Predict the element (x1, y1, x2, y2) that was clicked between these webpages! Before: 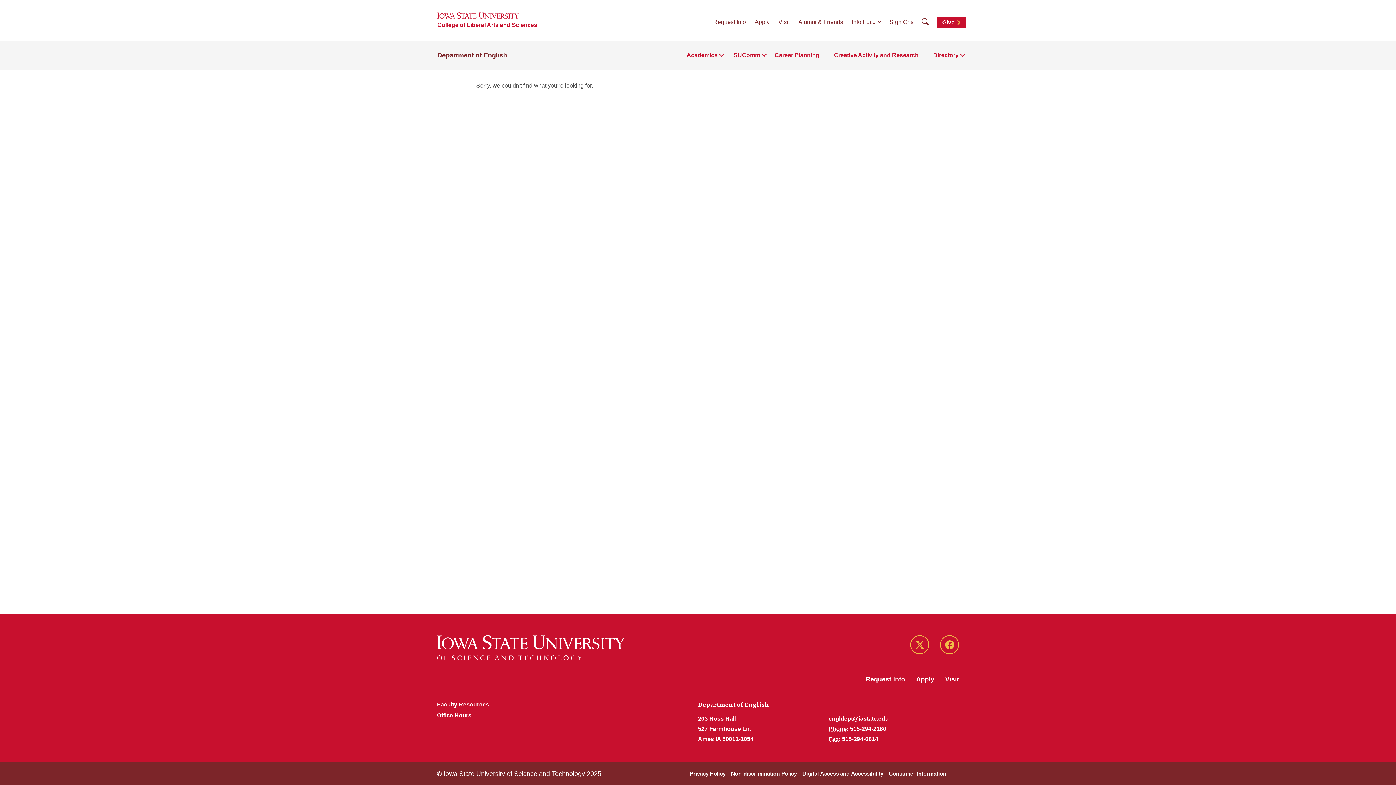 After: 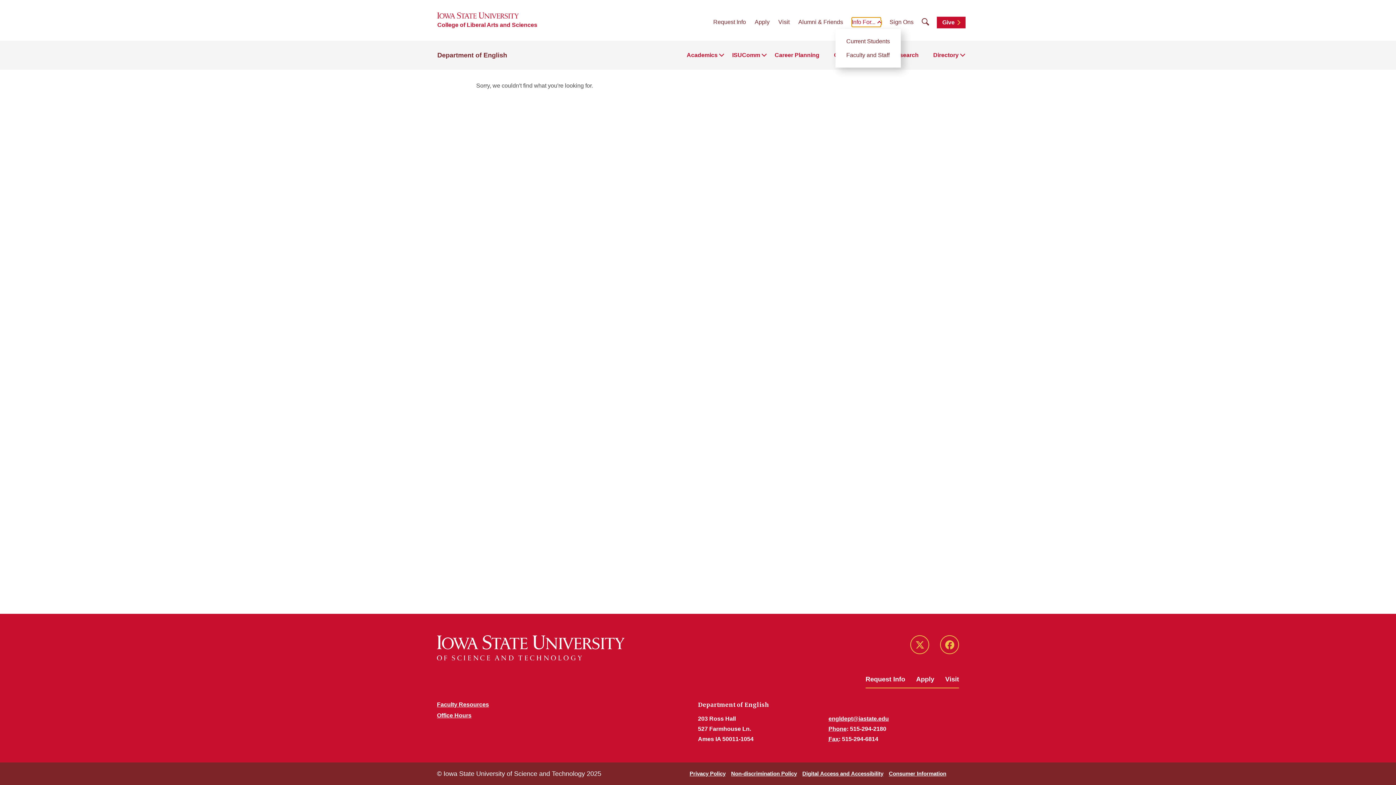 Action: bbox: (852, 17, 881, 26) label: Info For...